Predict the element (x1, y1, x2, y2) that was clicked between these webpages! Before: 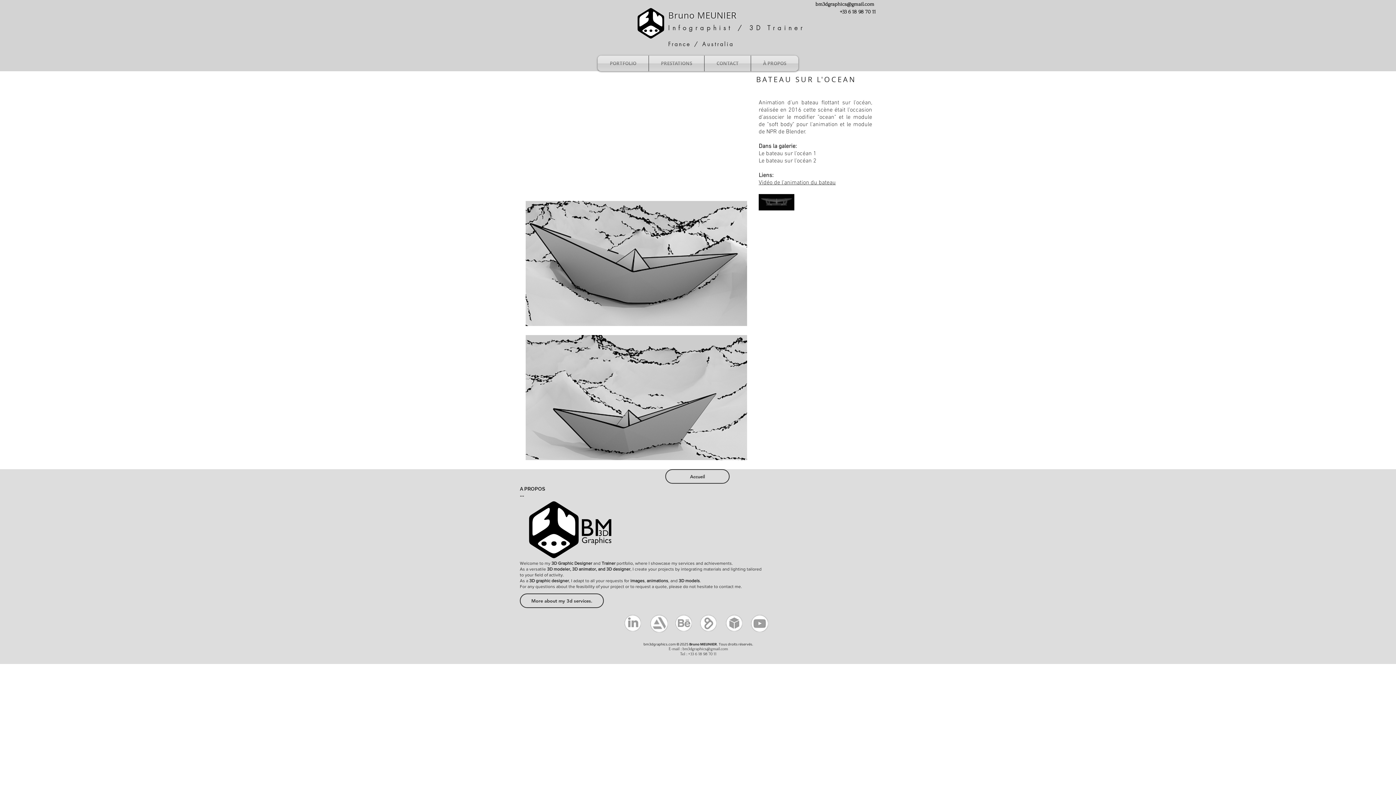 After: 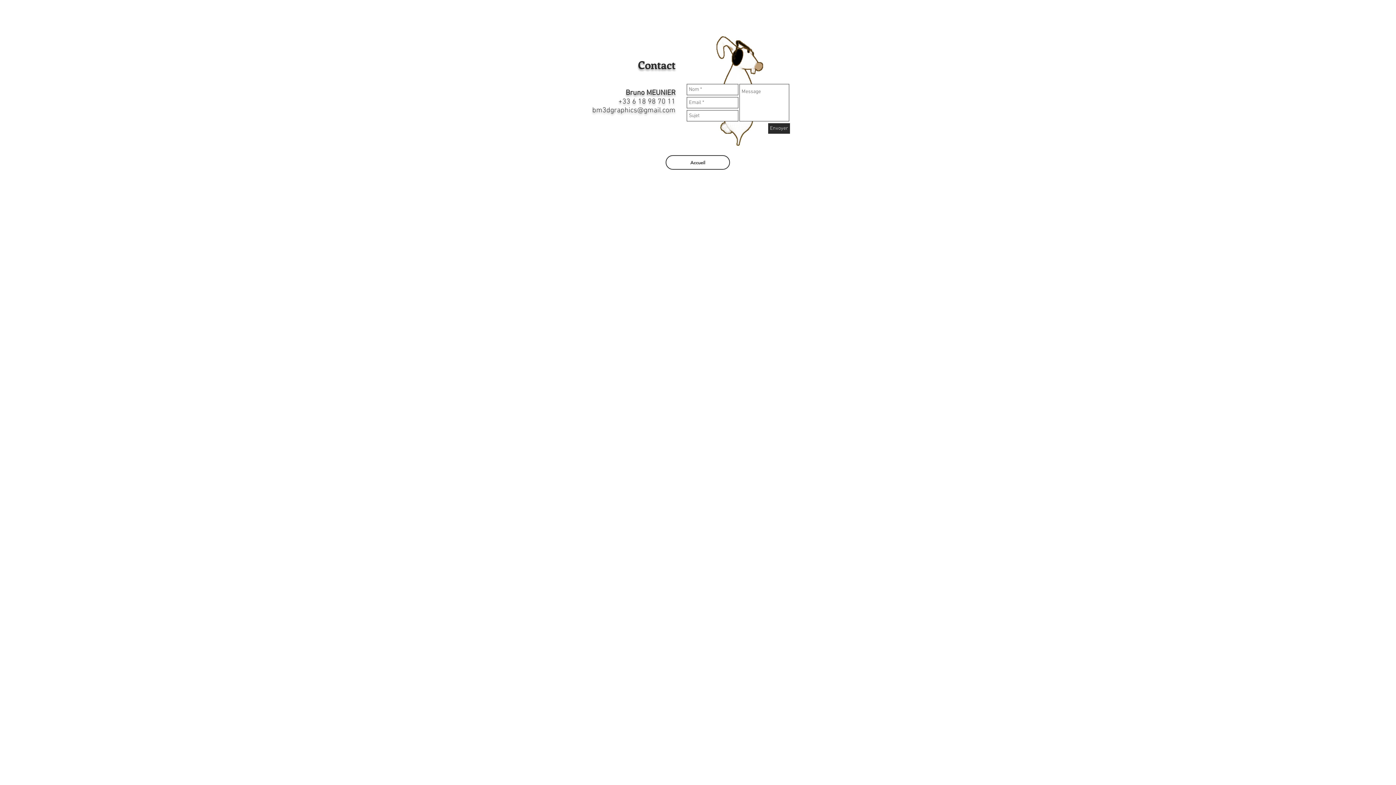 Action: bbox: (704, 55, 750, 71) label: CONTACT